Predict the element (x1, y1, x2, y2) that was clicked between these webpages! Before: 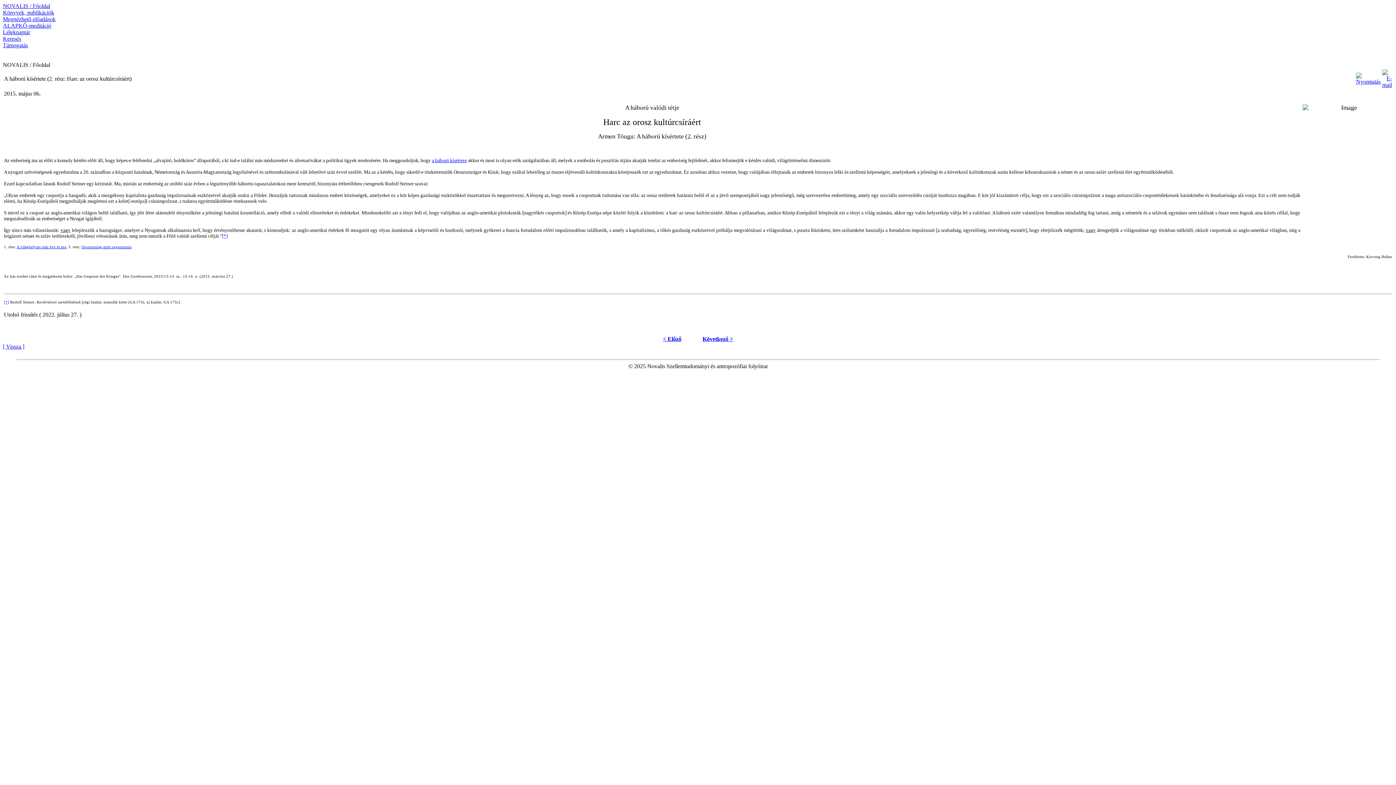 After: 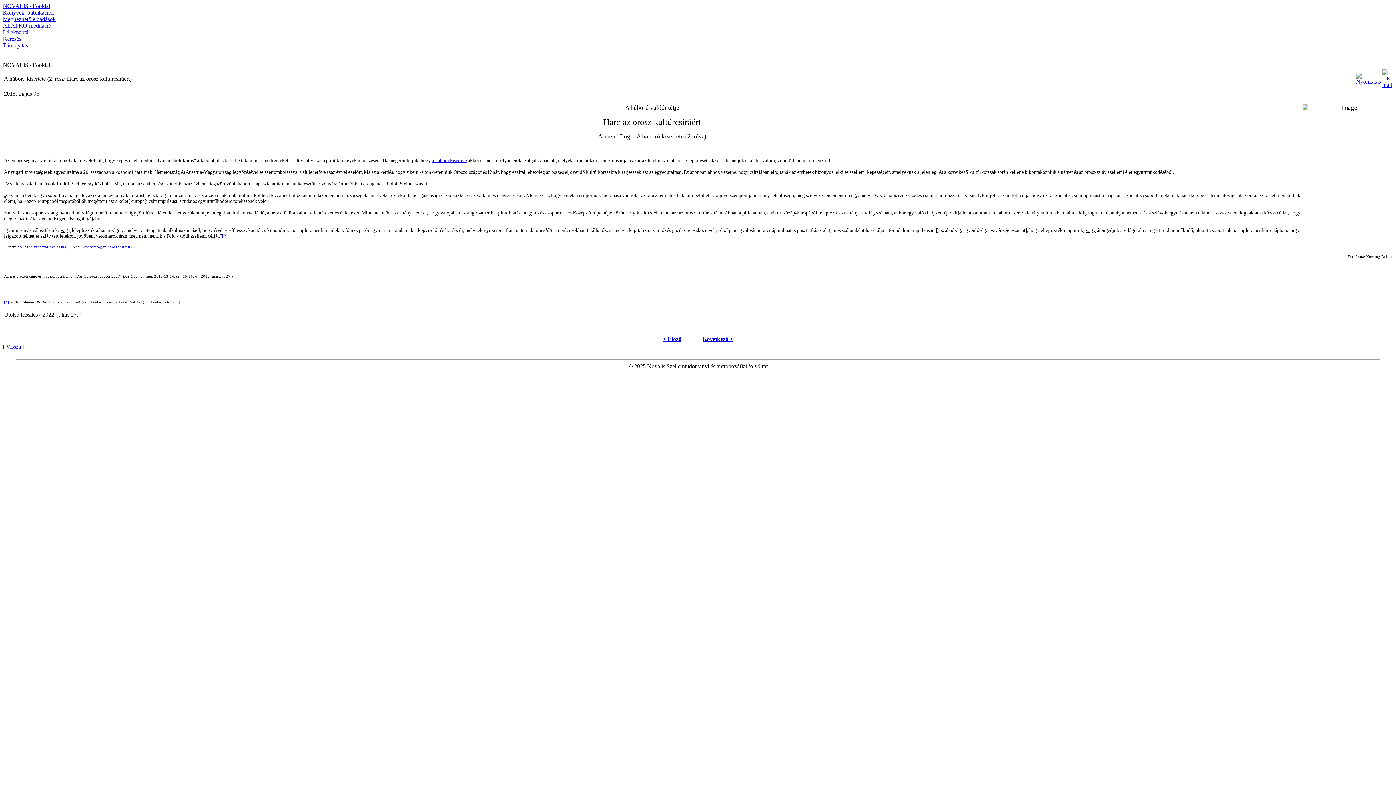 Action: bbox: (222, 233, 227, 238) label: [*]